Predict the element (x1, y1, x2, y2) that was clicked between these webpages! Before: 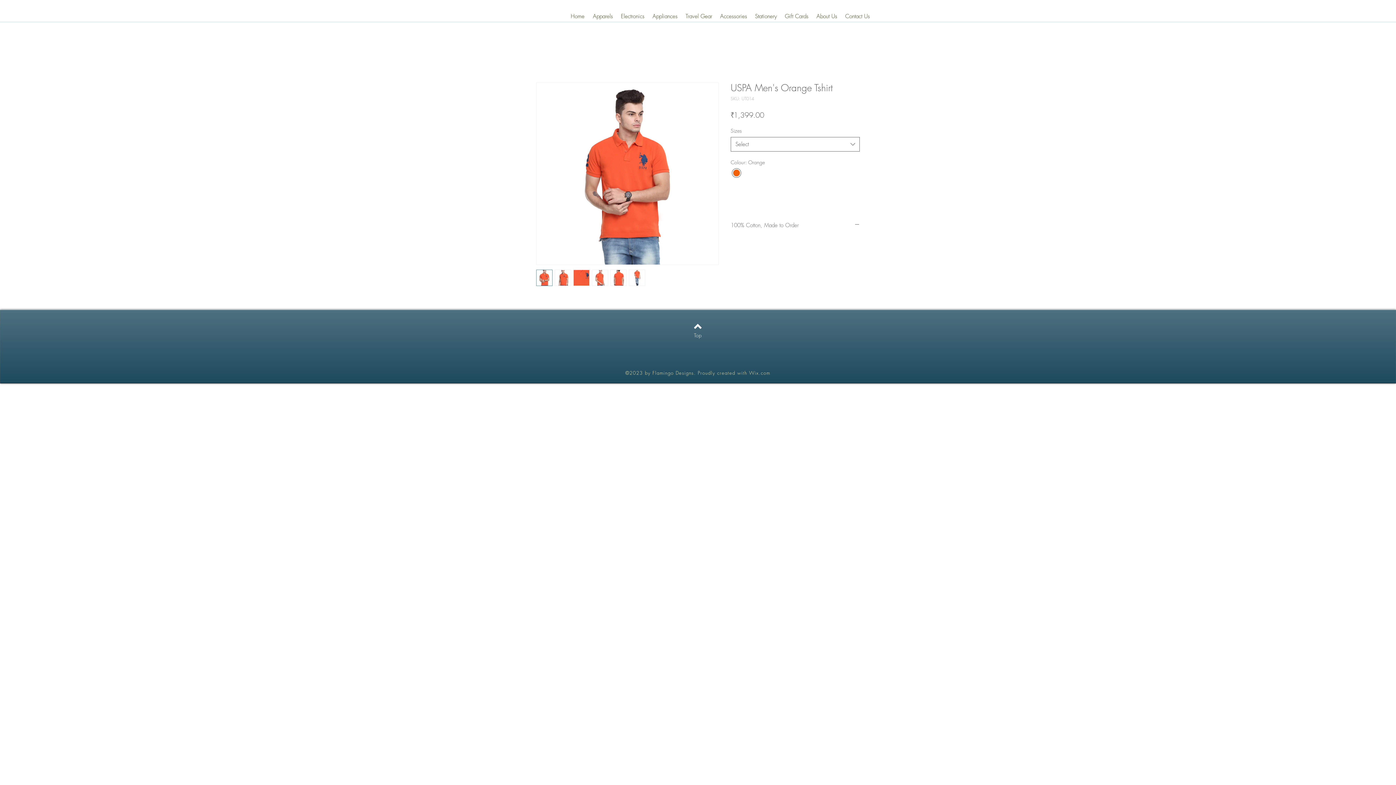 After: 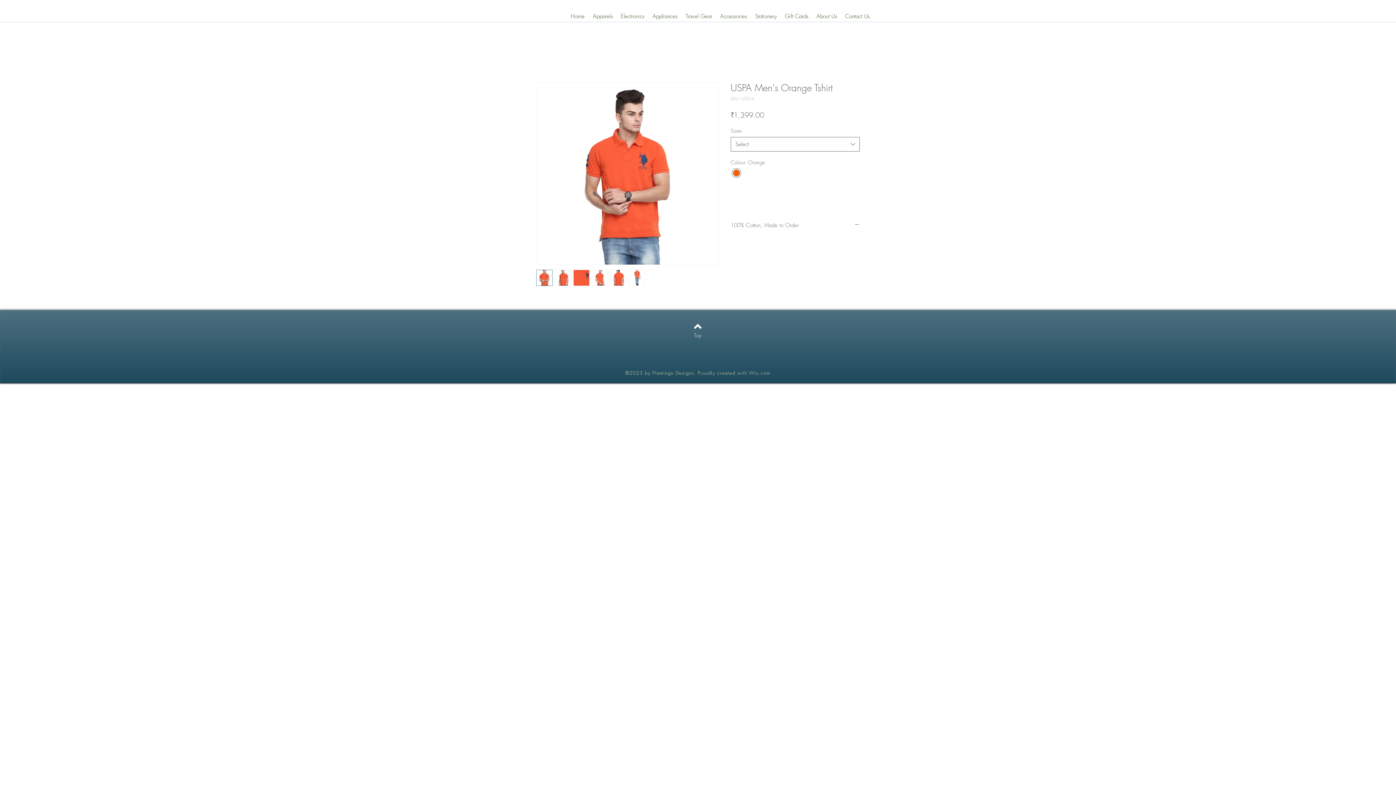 Action: label: Add to Cart bbox: (730, 189, 860, 204)